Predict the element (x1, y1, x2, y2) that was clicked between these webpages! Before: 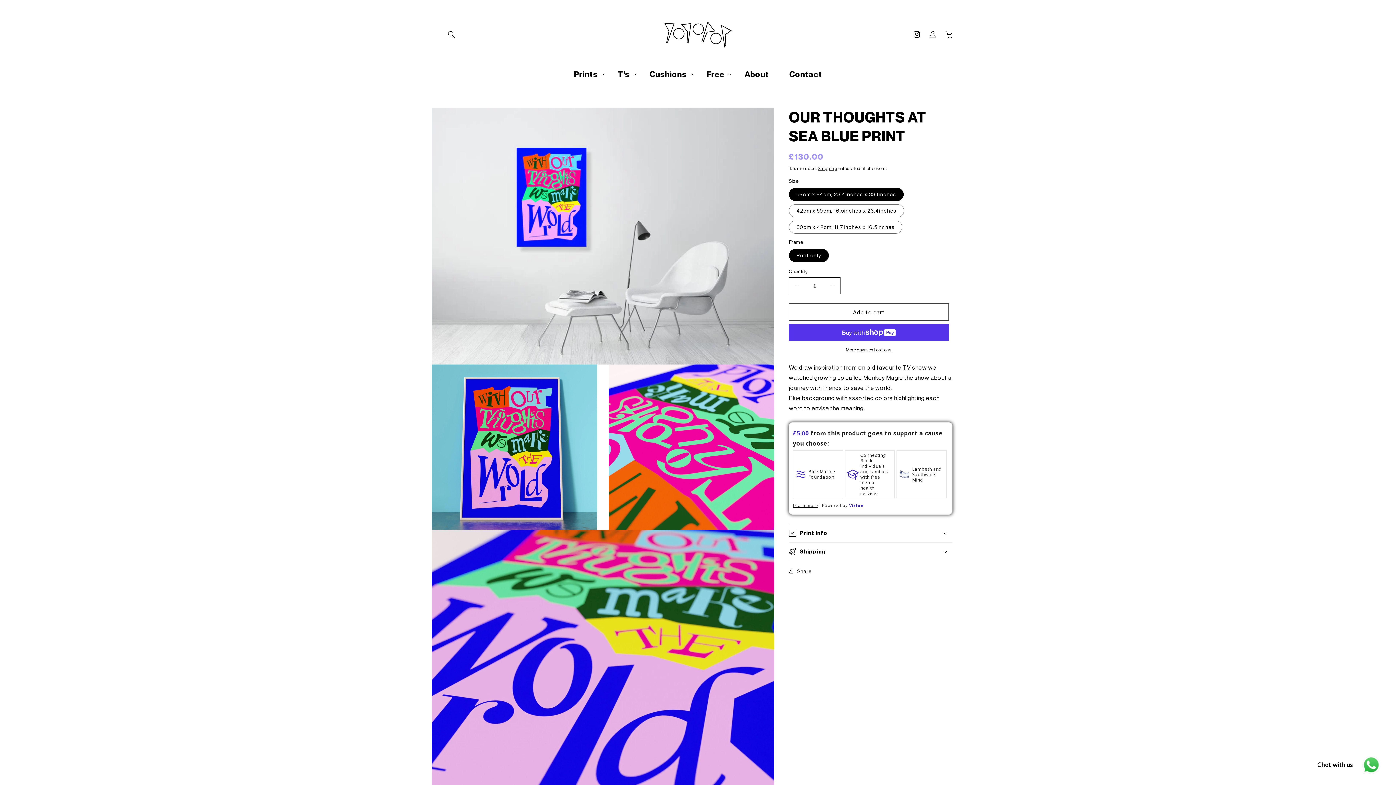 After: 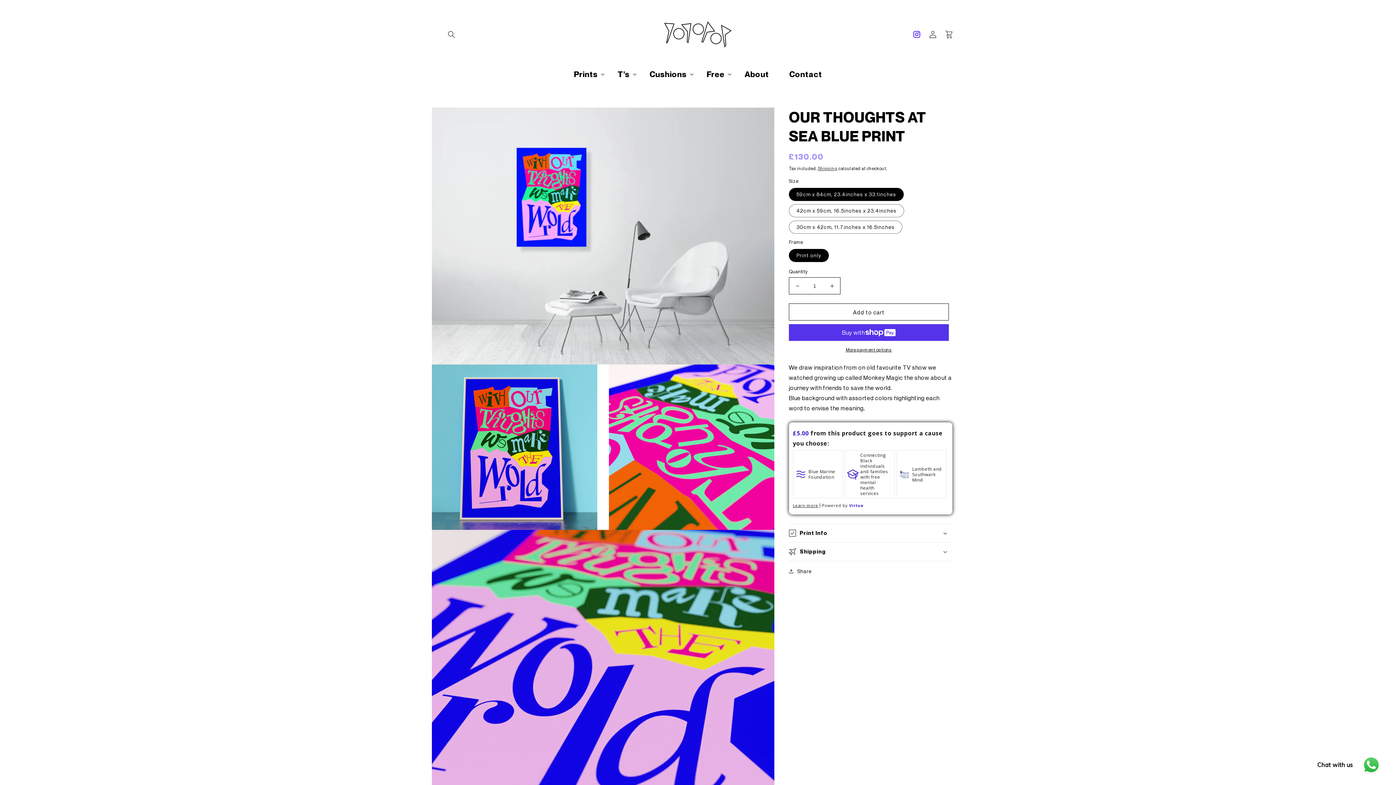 Action: label: Instagram bbox: (909, 26, 925, 42)